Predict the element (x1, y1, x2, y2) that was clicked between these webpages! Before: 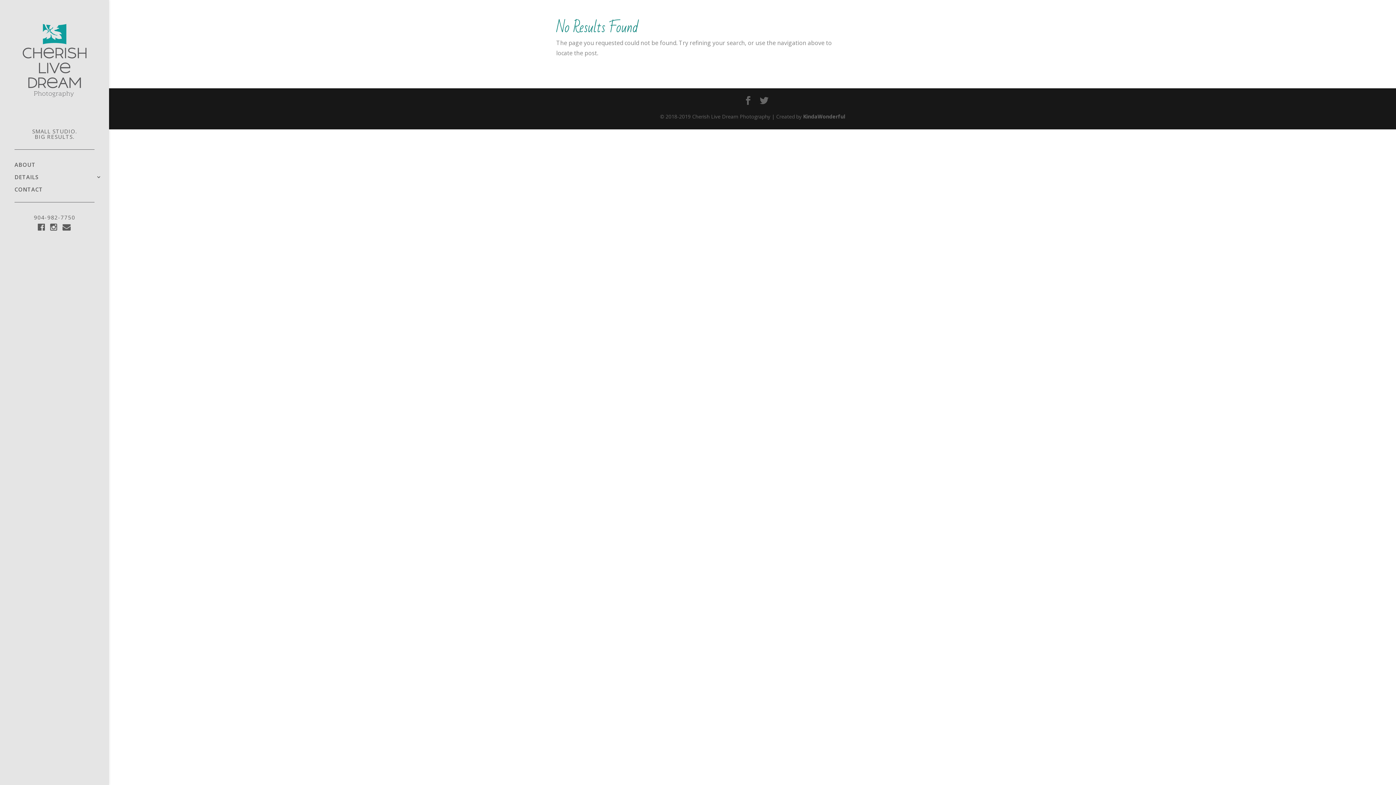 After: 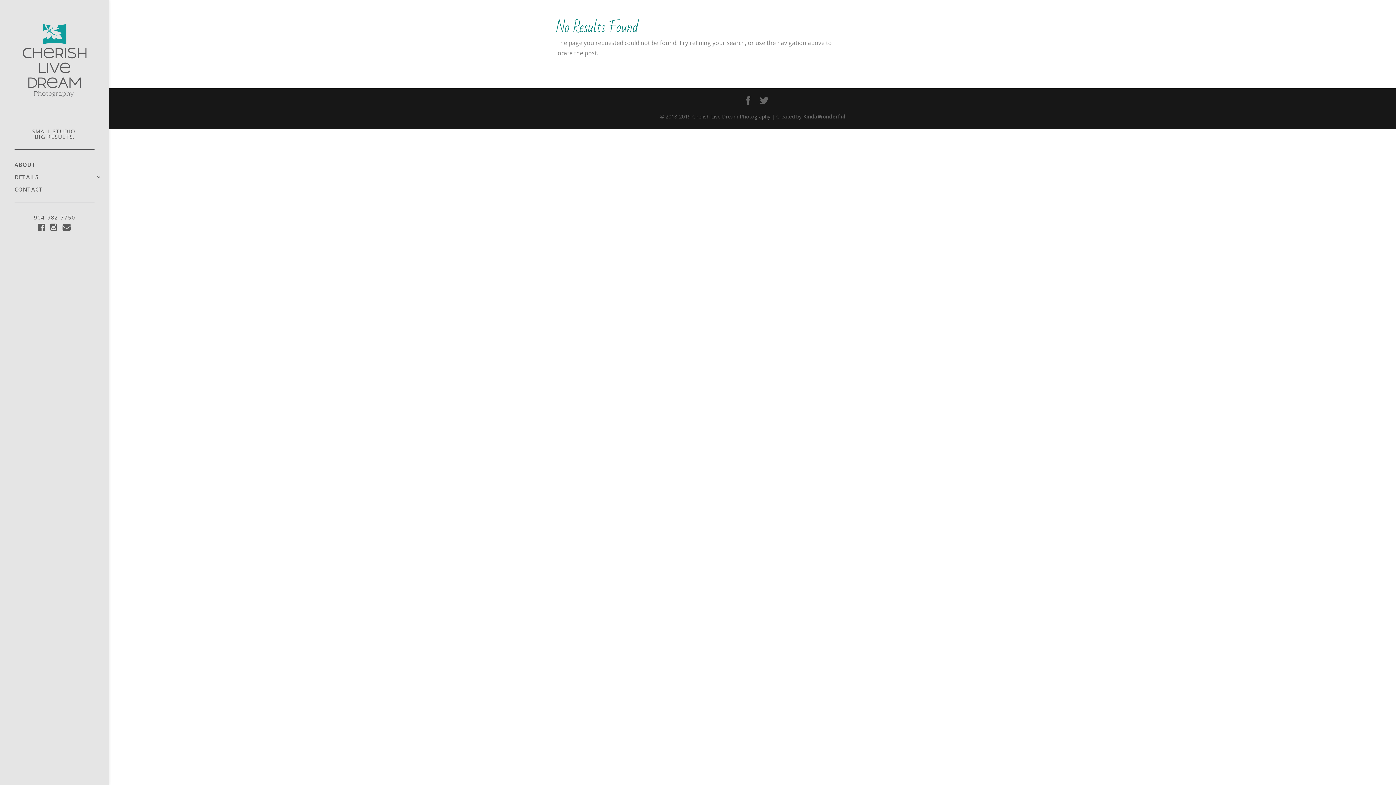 Action: bbox: (14, 149, 109, 162) label:   